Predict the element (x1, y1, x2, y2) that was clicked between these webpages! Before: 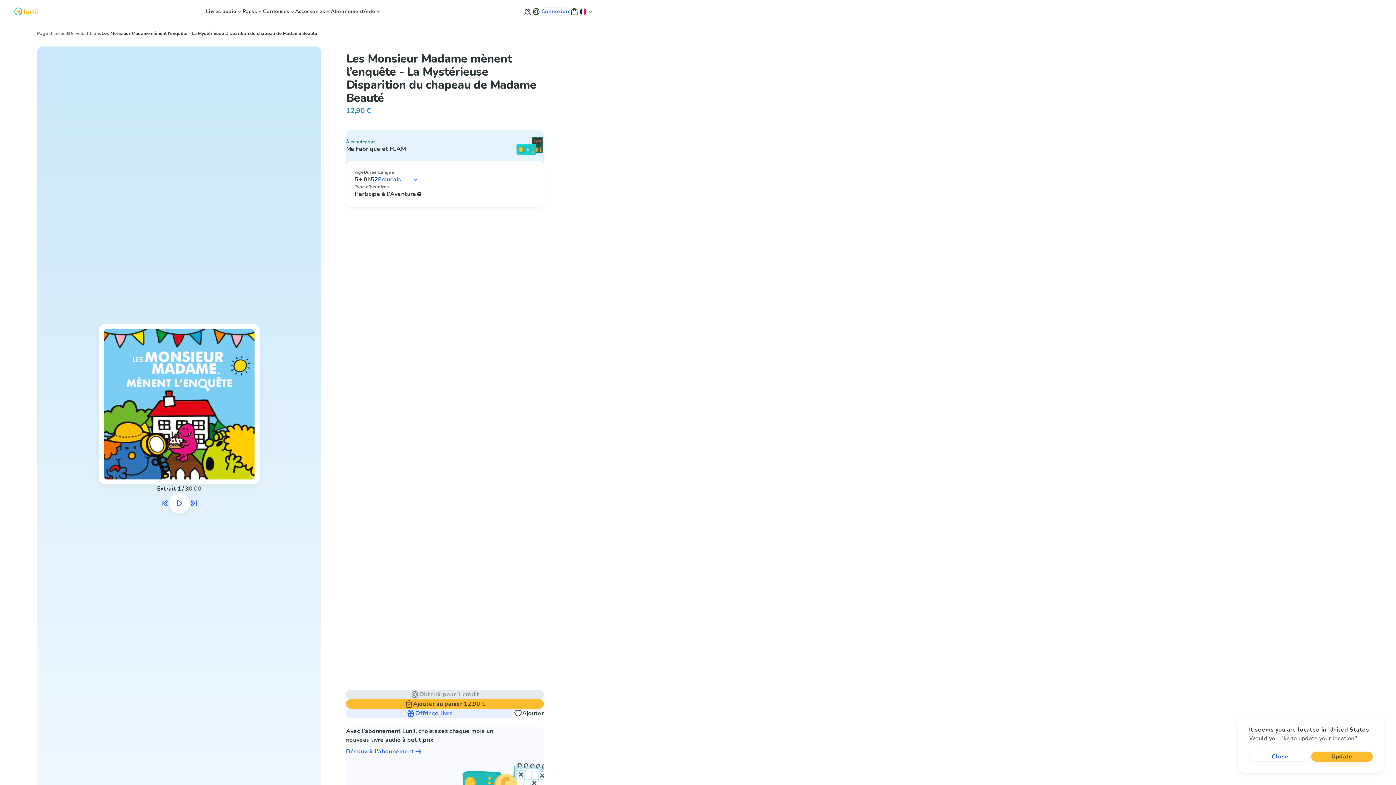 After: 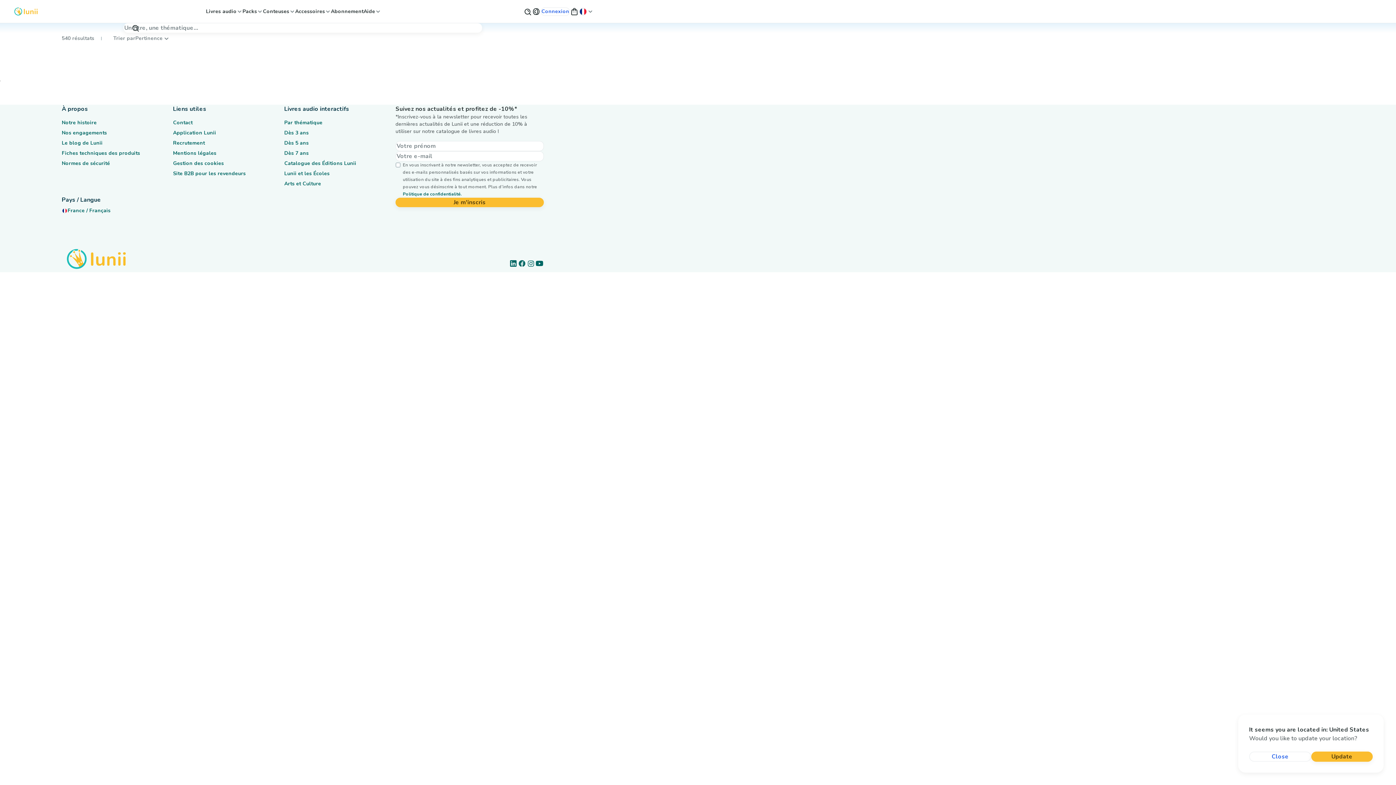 Action: bbox: (523, 0, 532, 22)